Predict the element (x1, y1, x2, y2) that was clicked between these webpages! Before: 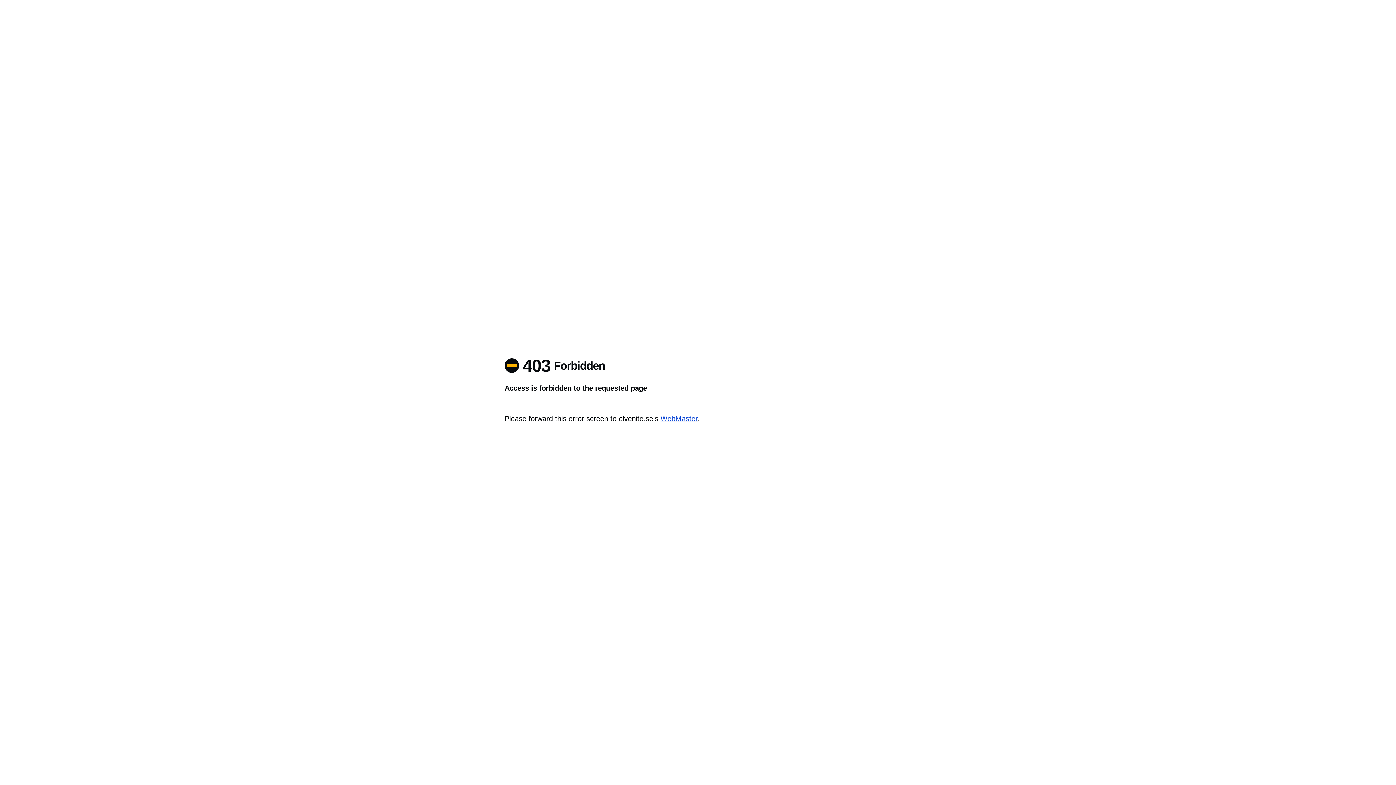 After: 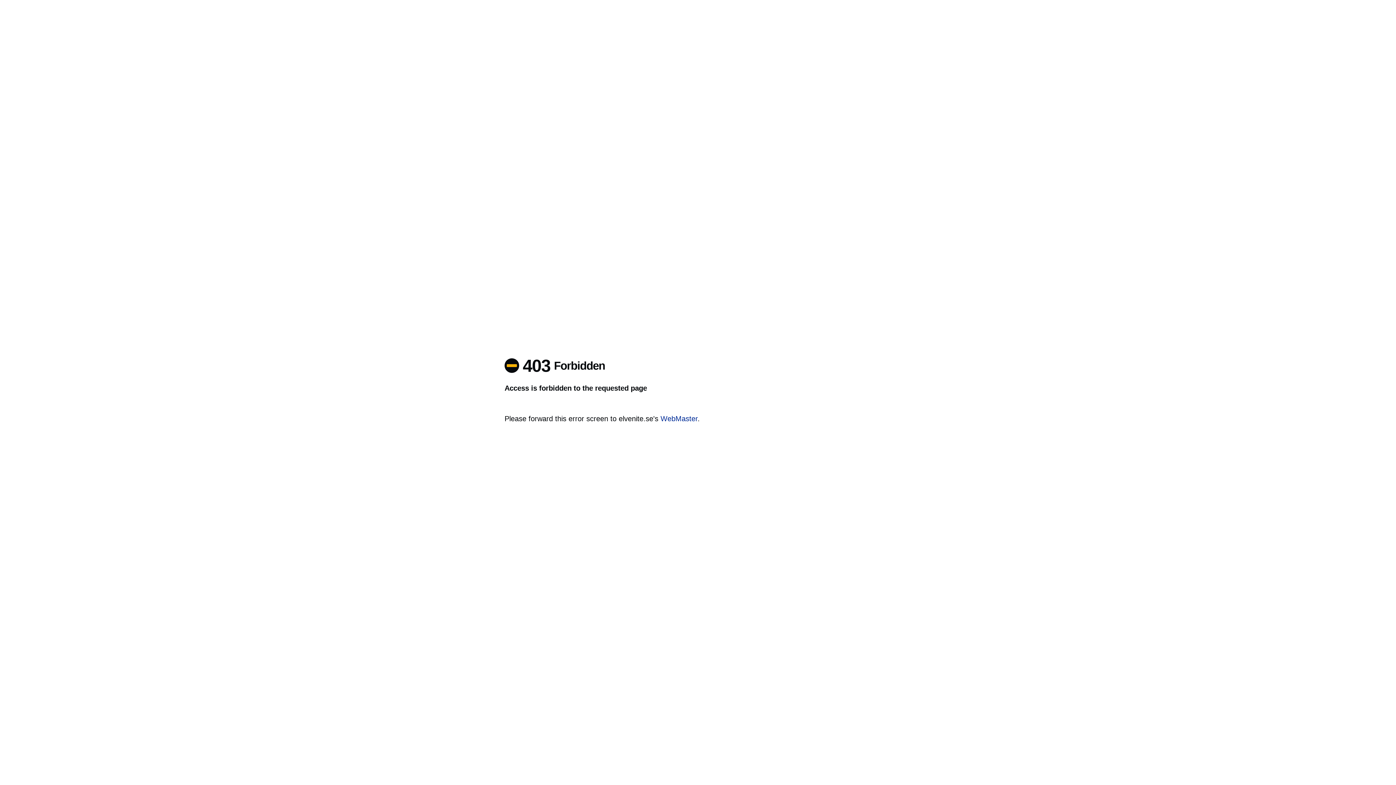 Action: label: WebMaster bbox: (660, 414, 697, 422)